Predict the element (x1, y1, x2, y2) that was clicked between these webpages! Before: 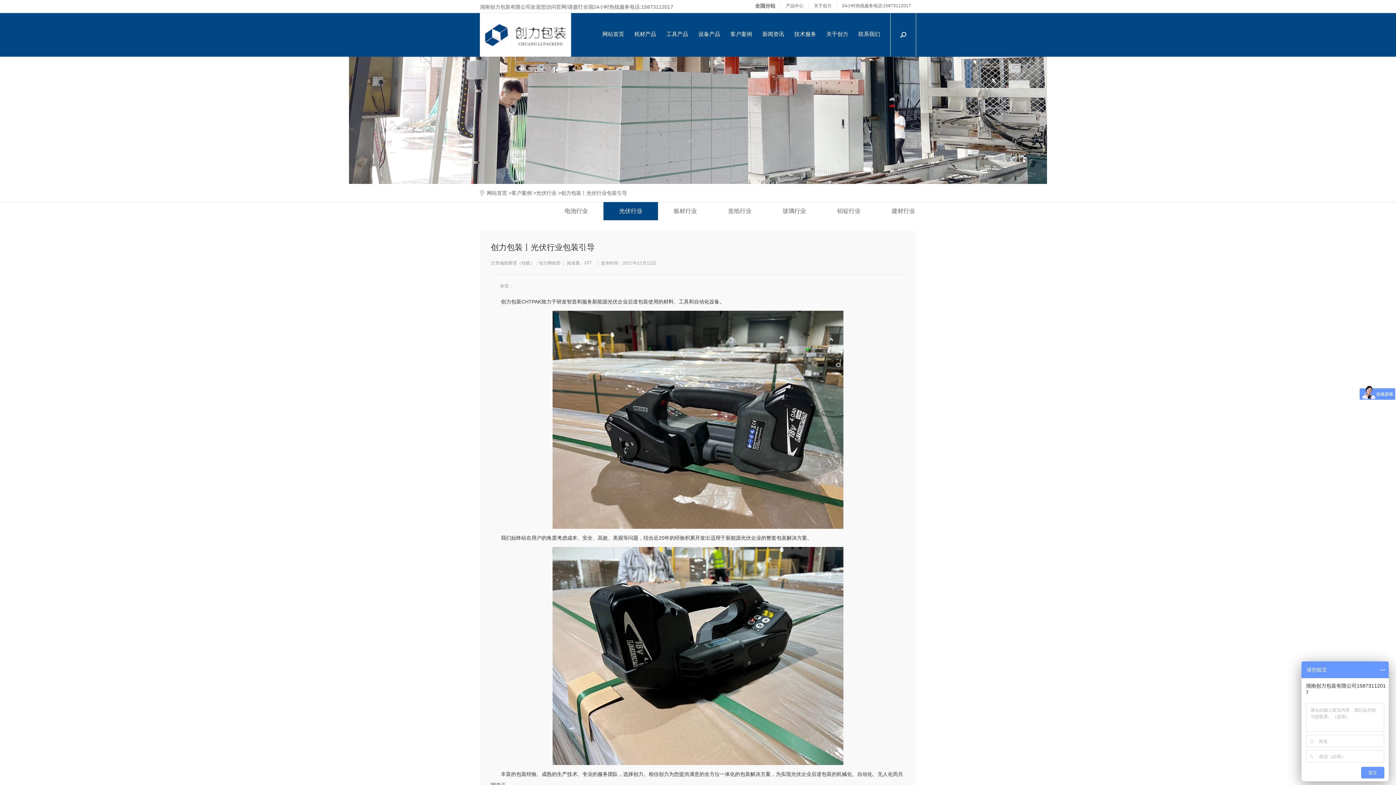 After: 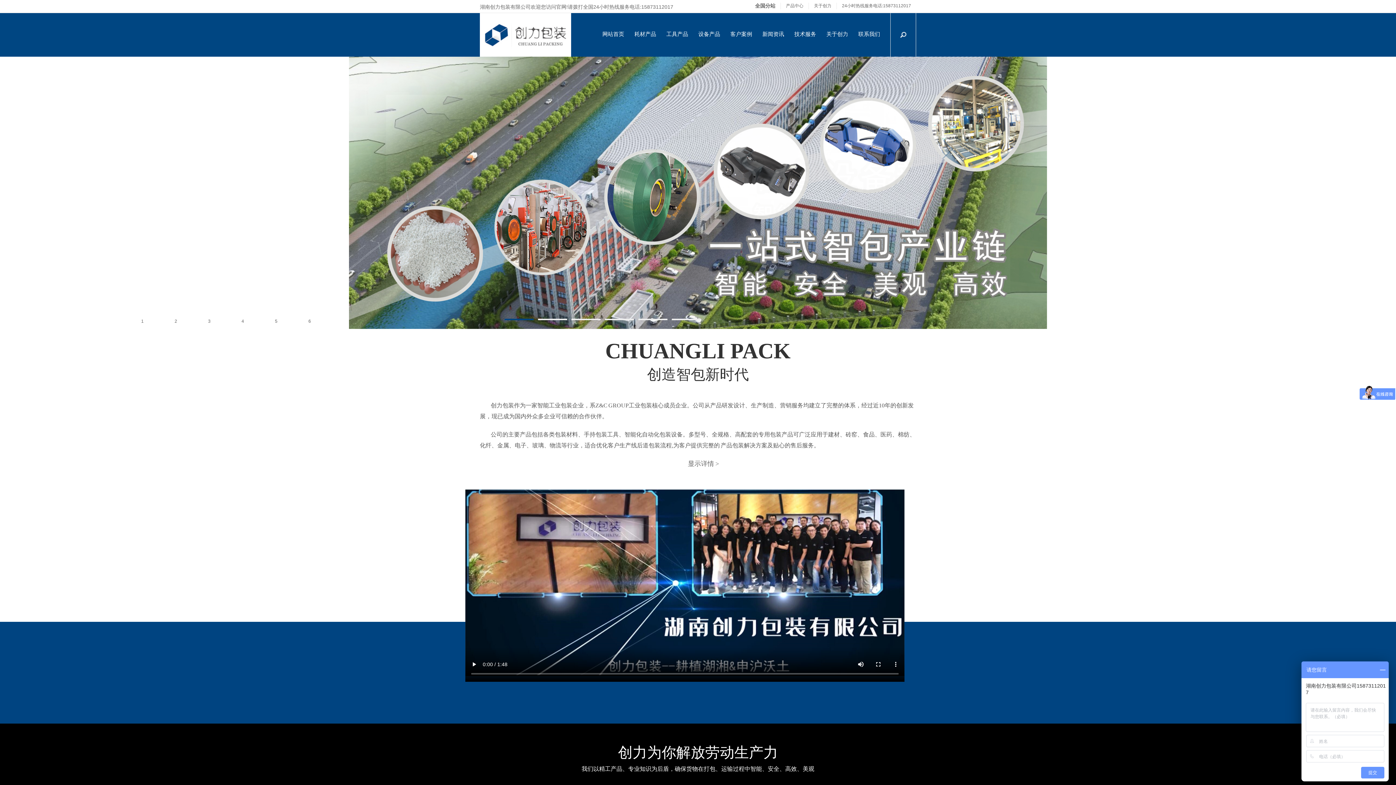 Action: bbox: (480, 13, 571, 56)